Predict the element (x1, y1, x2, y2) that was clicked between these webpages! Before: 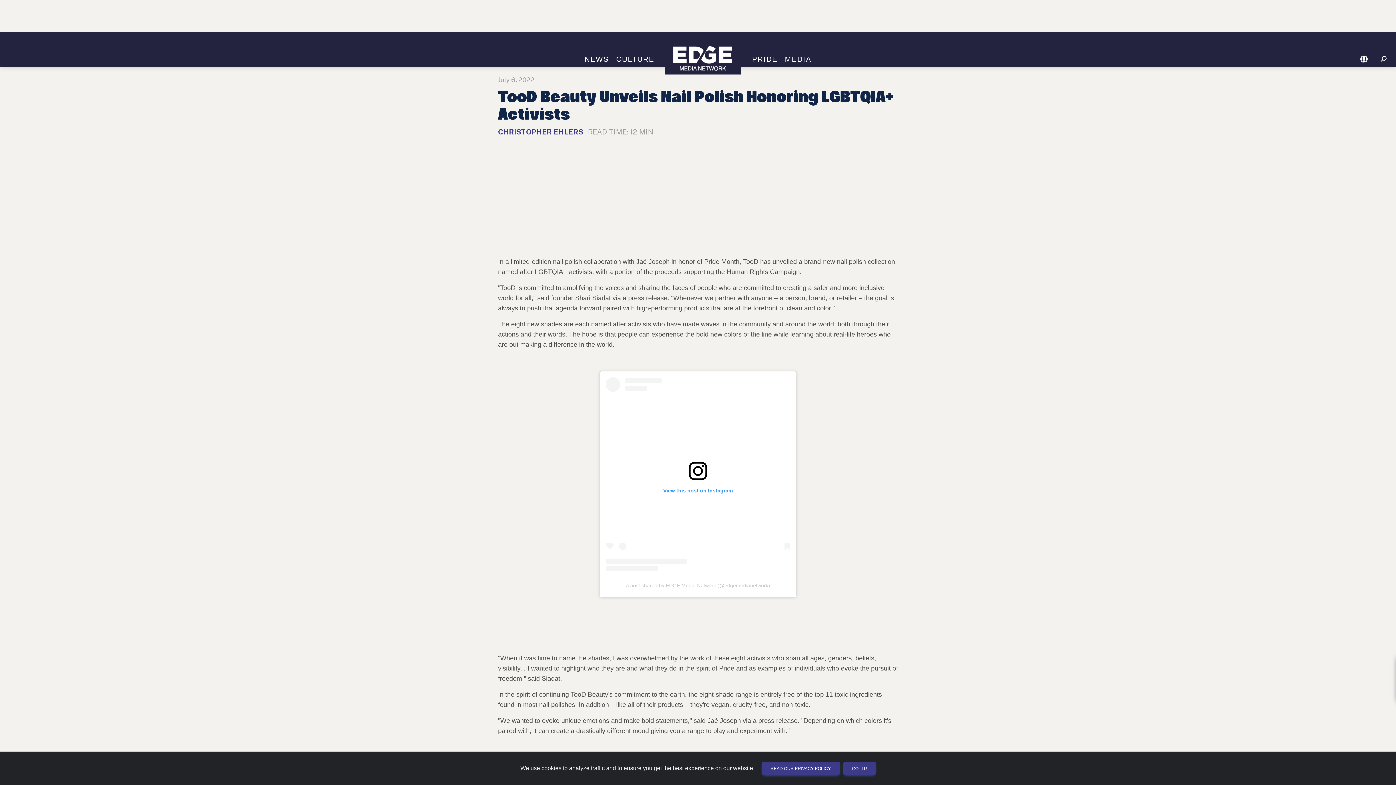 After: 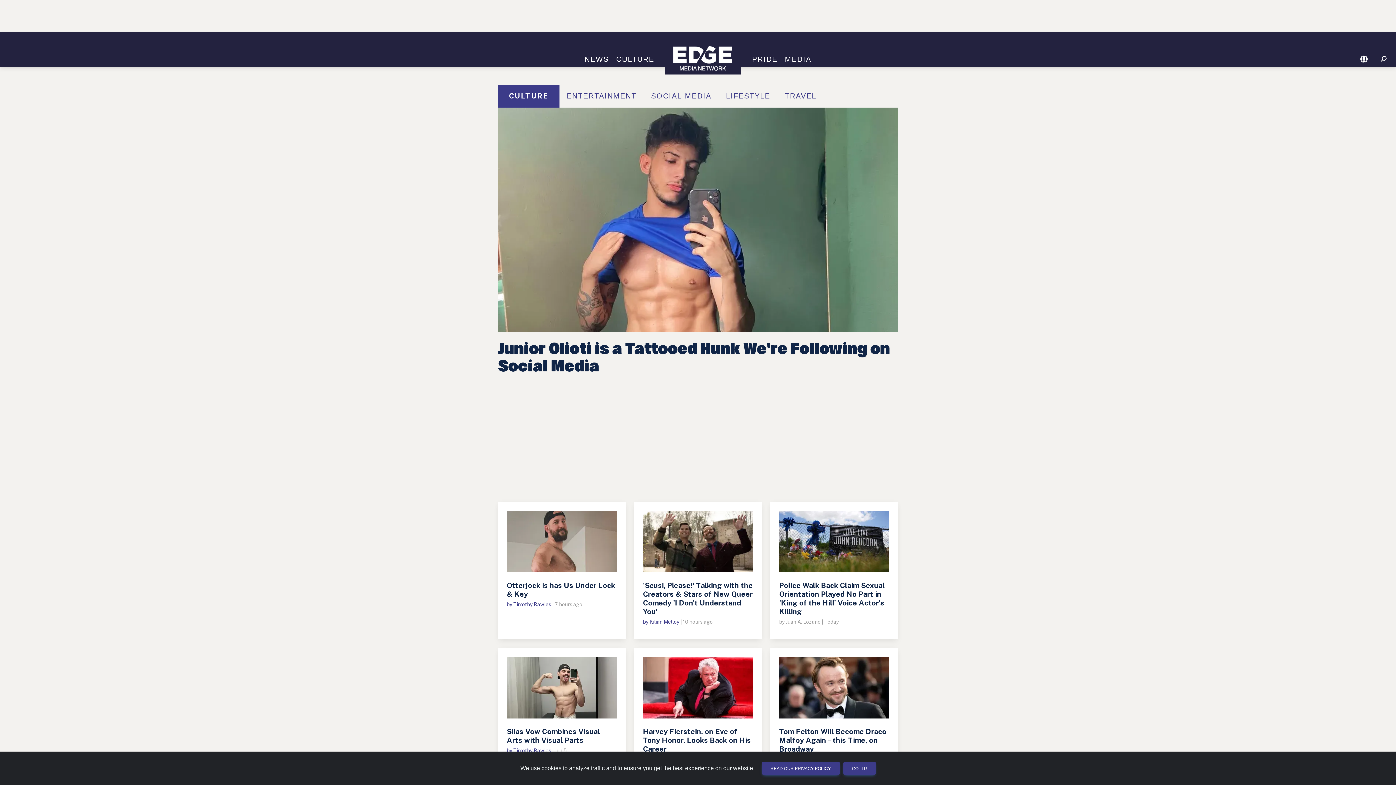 Action: label: CULTURE bbox: (612, 55, 658, 63)